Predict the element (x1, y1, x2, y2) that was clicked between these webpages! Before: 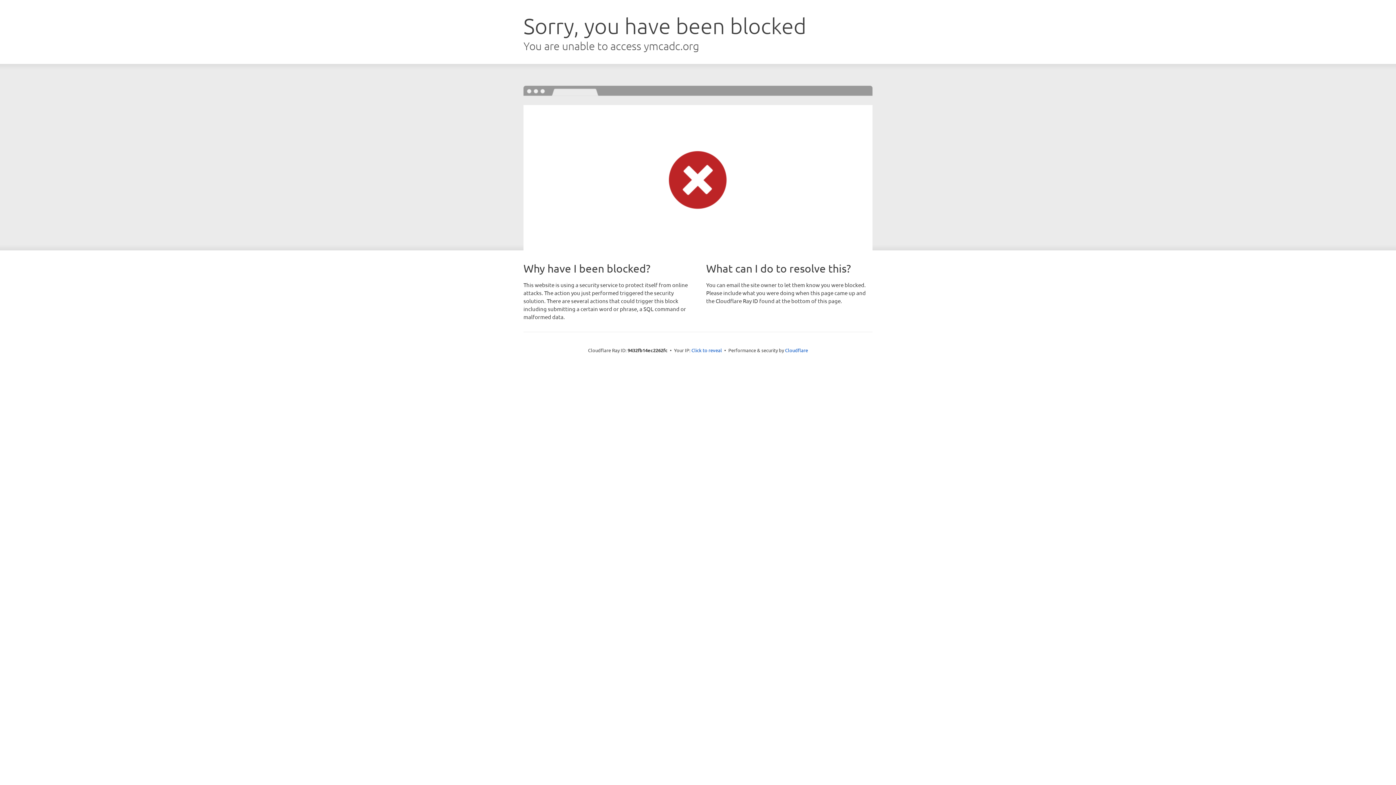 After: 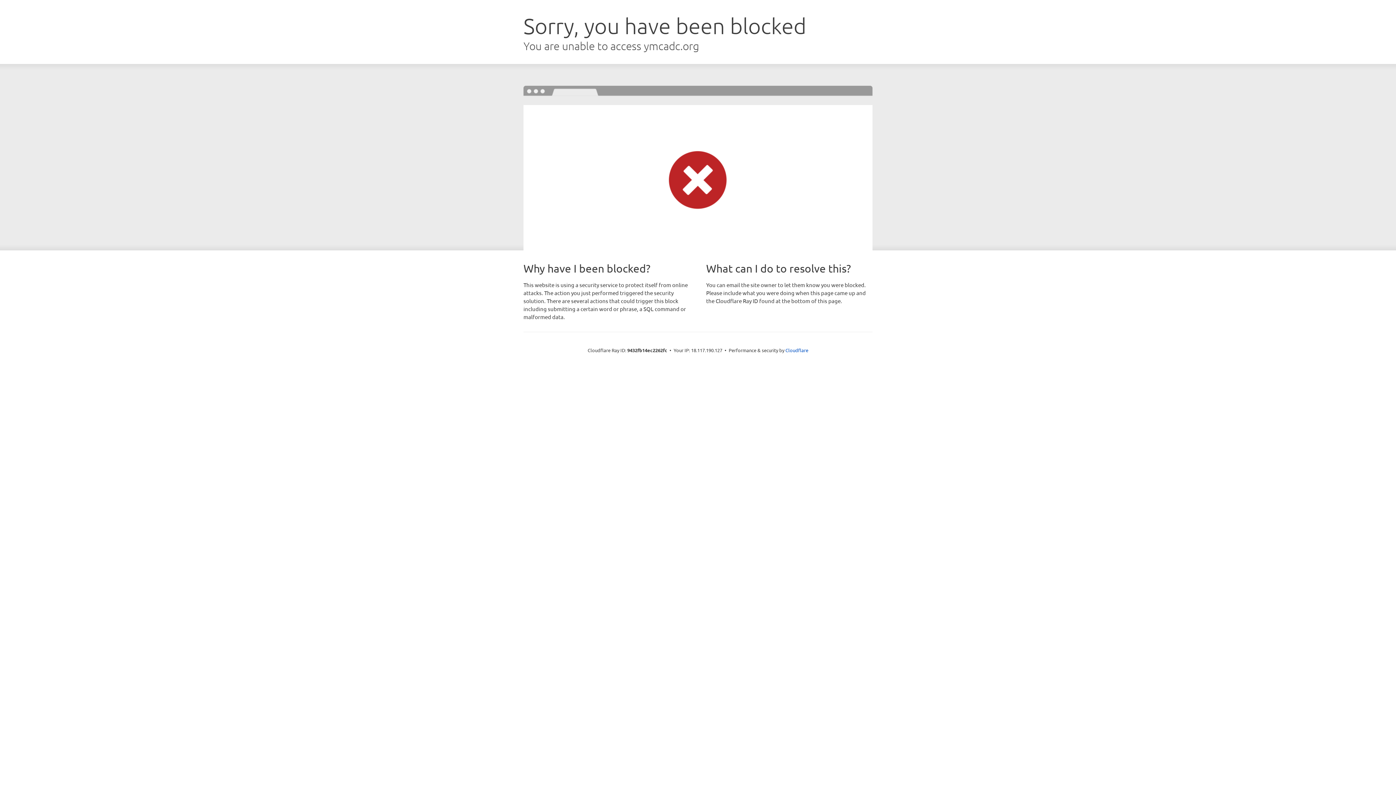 Action: bbox: (691, 346, 722, 353) label: Click to reveal